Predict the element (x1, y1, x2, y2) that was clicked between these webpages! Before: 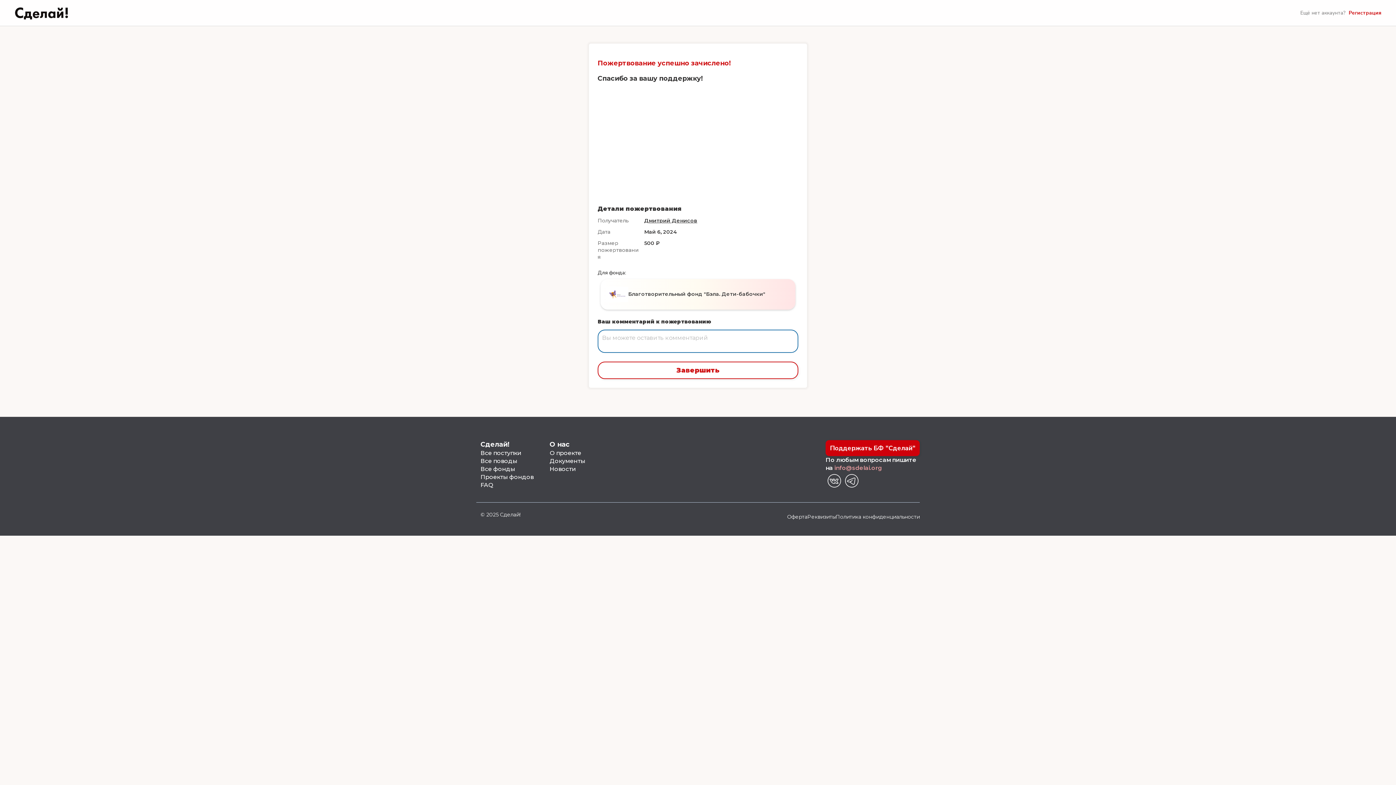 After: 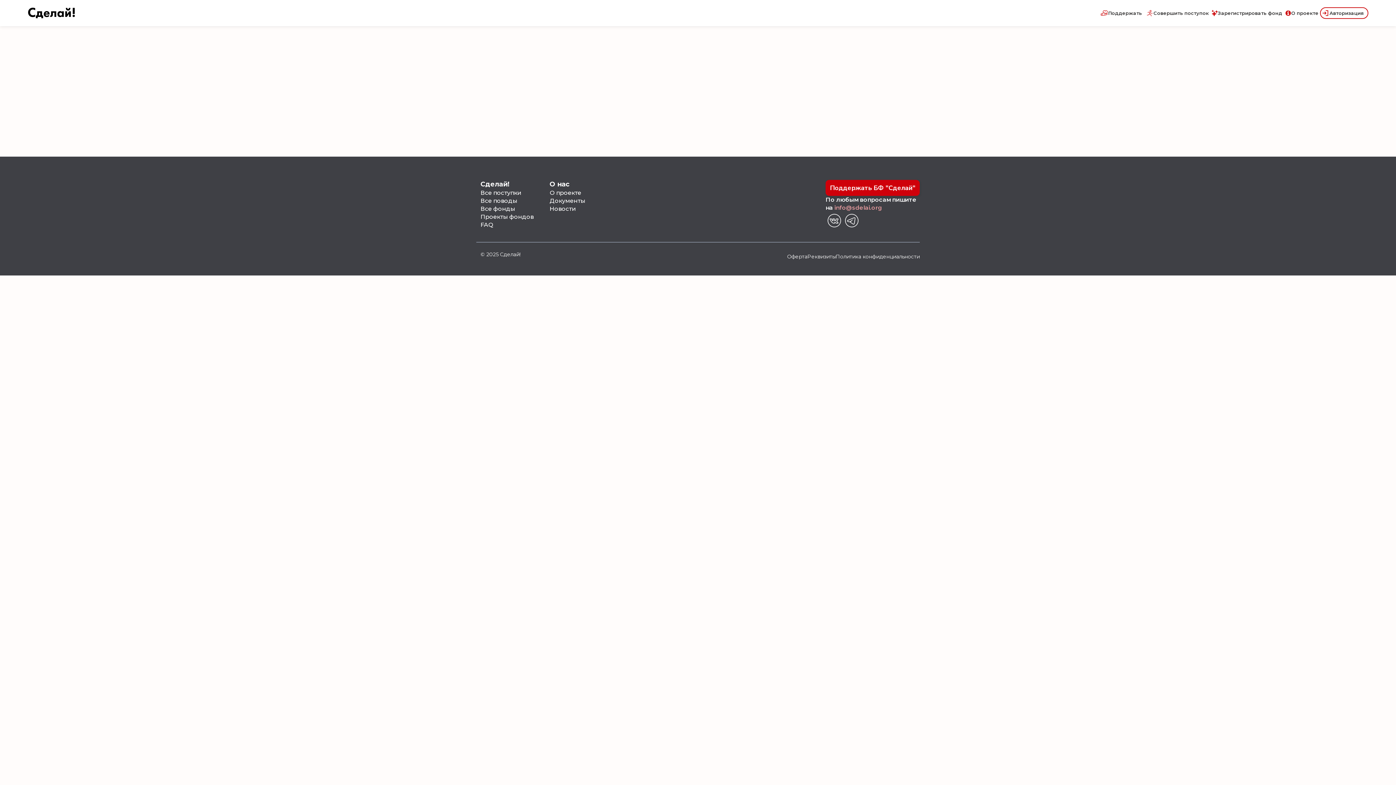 Action: label: Поддержать БФ "Сделай" bbox: (825, 440, 920, 456)